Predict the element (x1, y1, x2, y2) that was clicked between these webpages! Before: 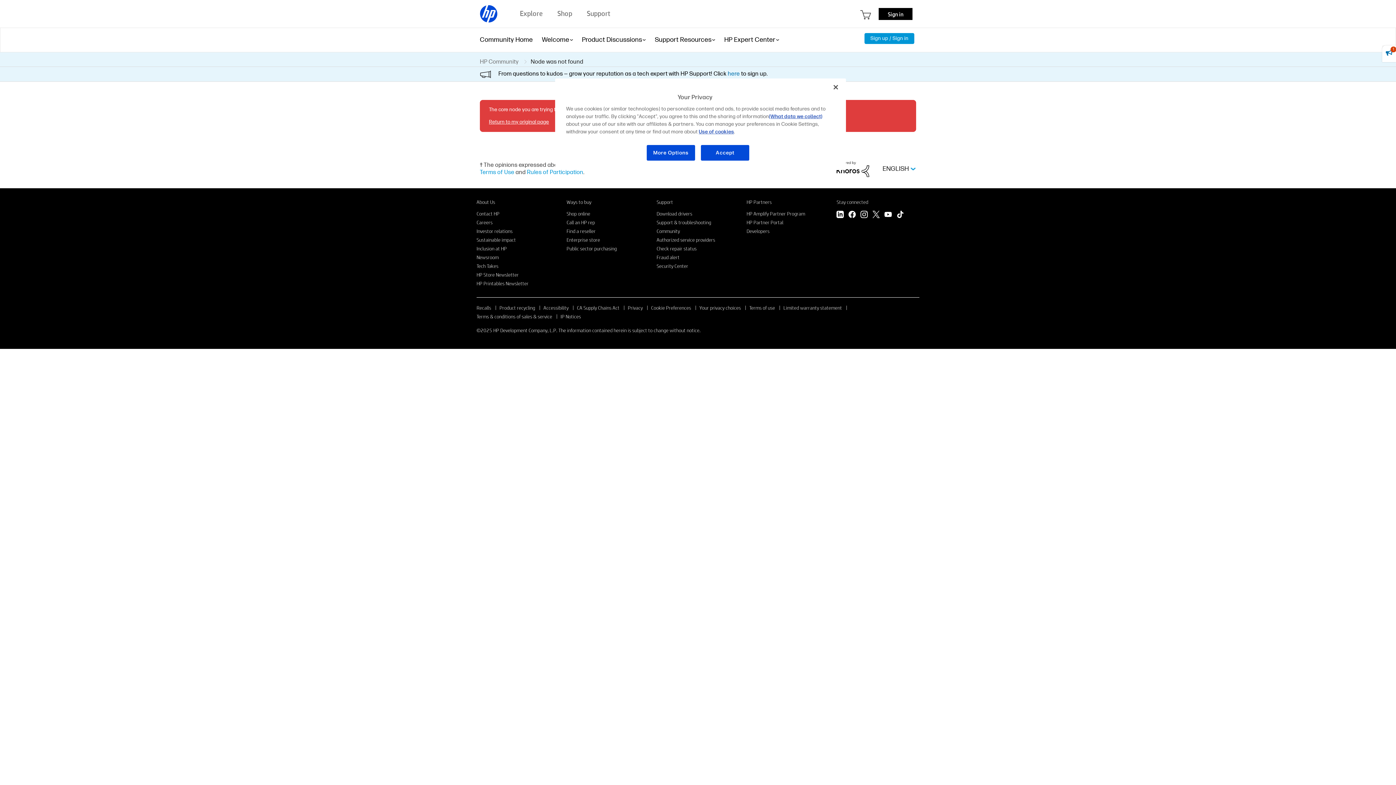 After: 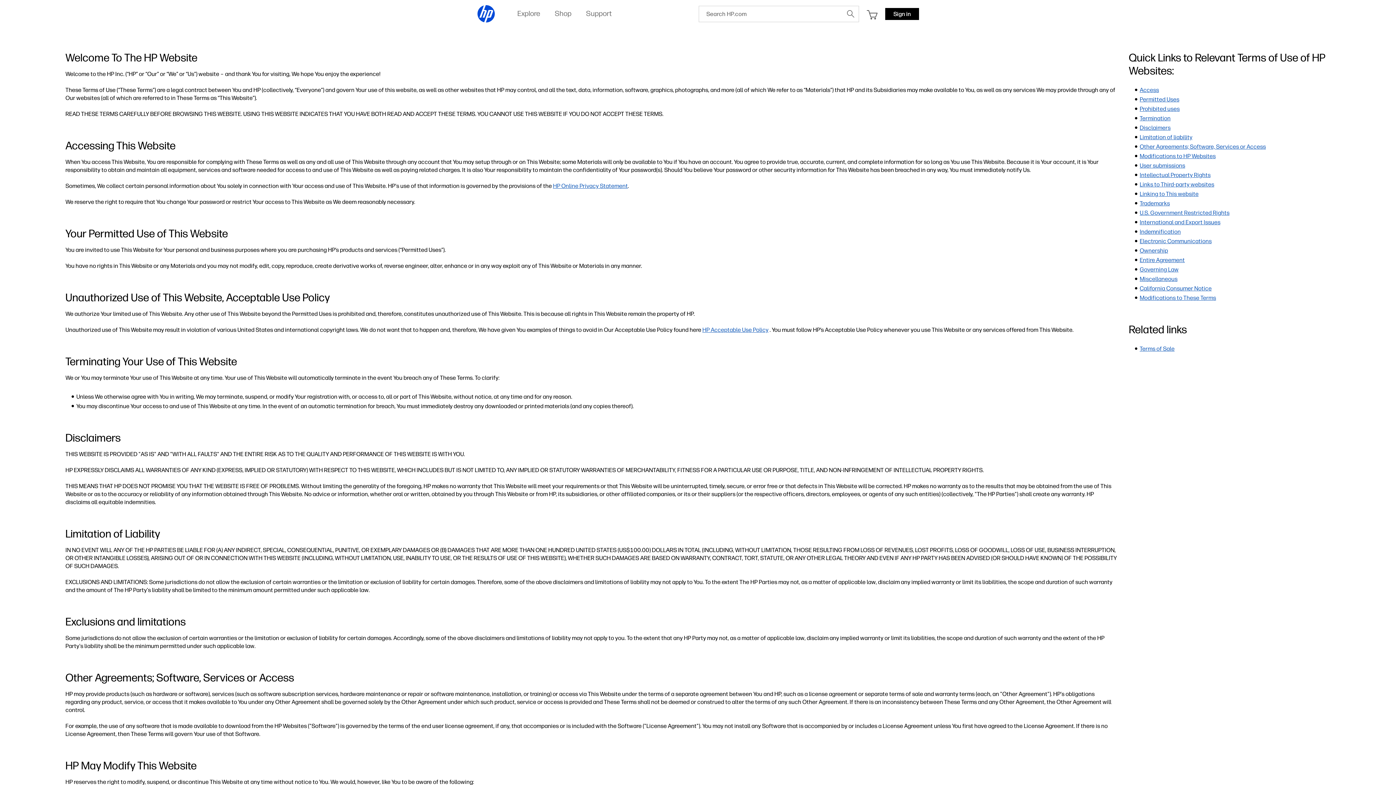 Action: bbox: (480, 169, 514, 176) label: Terms of Use